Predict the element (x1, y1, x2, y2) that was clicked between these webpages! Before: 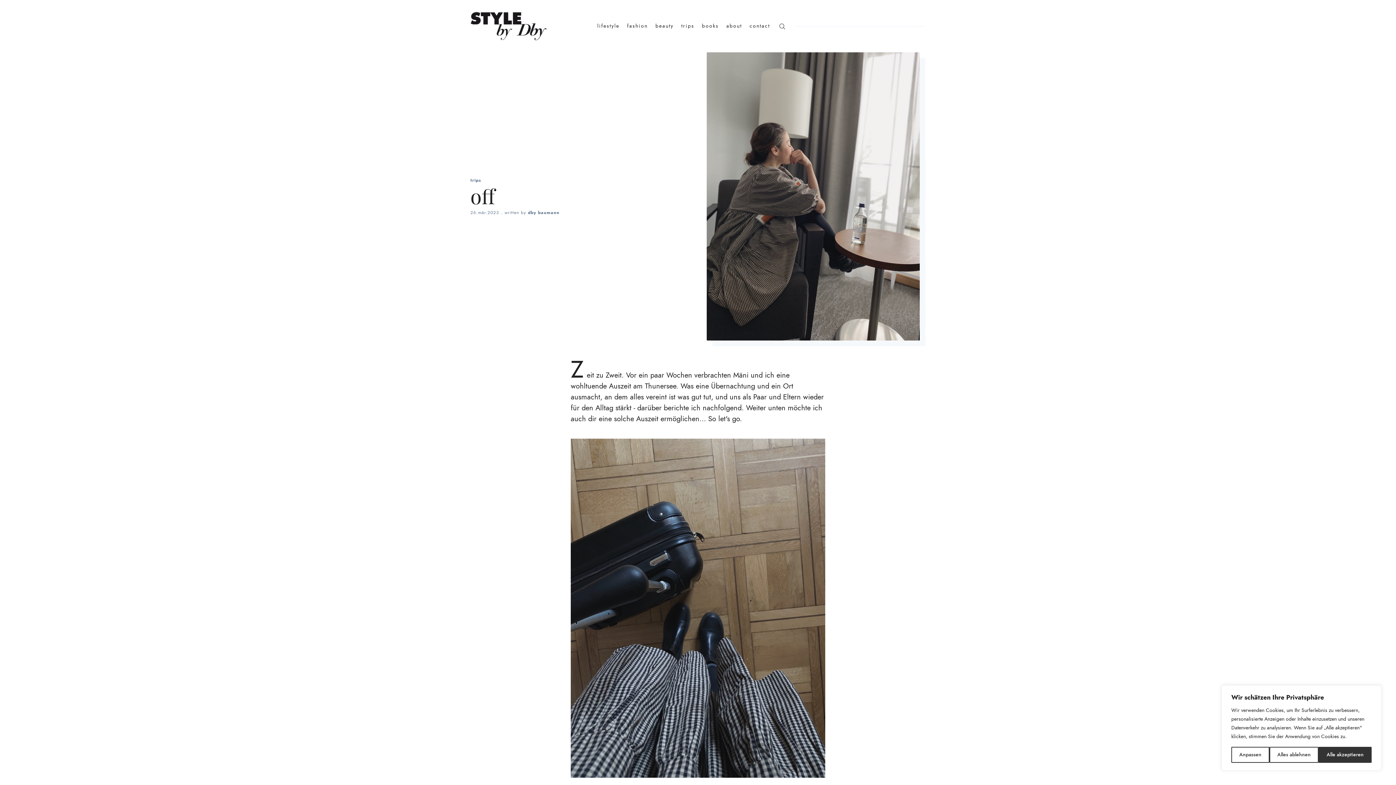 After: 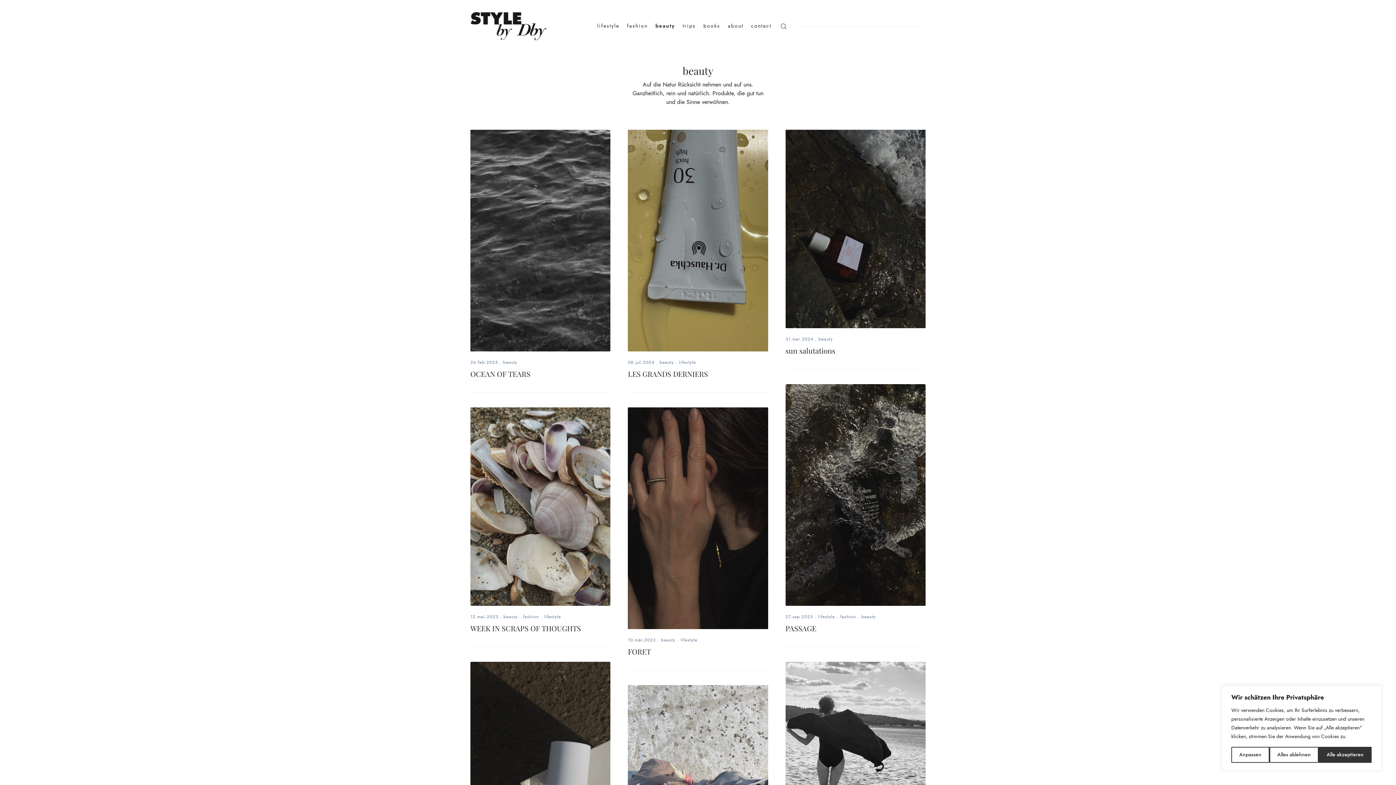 Action: label: beauty bbox: (655, 22, 673, 29)